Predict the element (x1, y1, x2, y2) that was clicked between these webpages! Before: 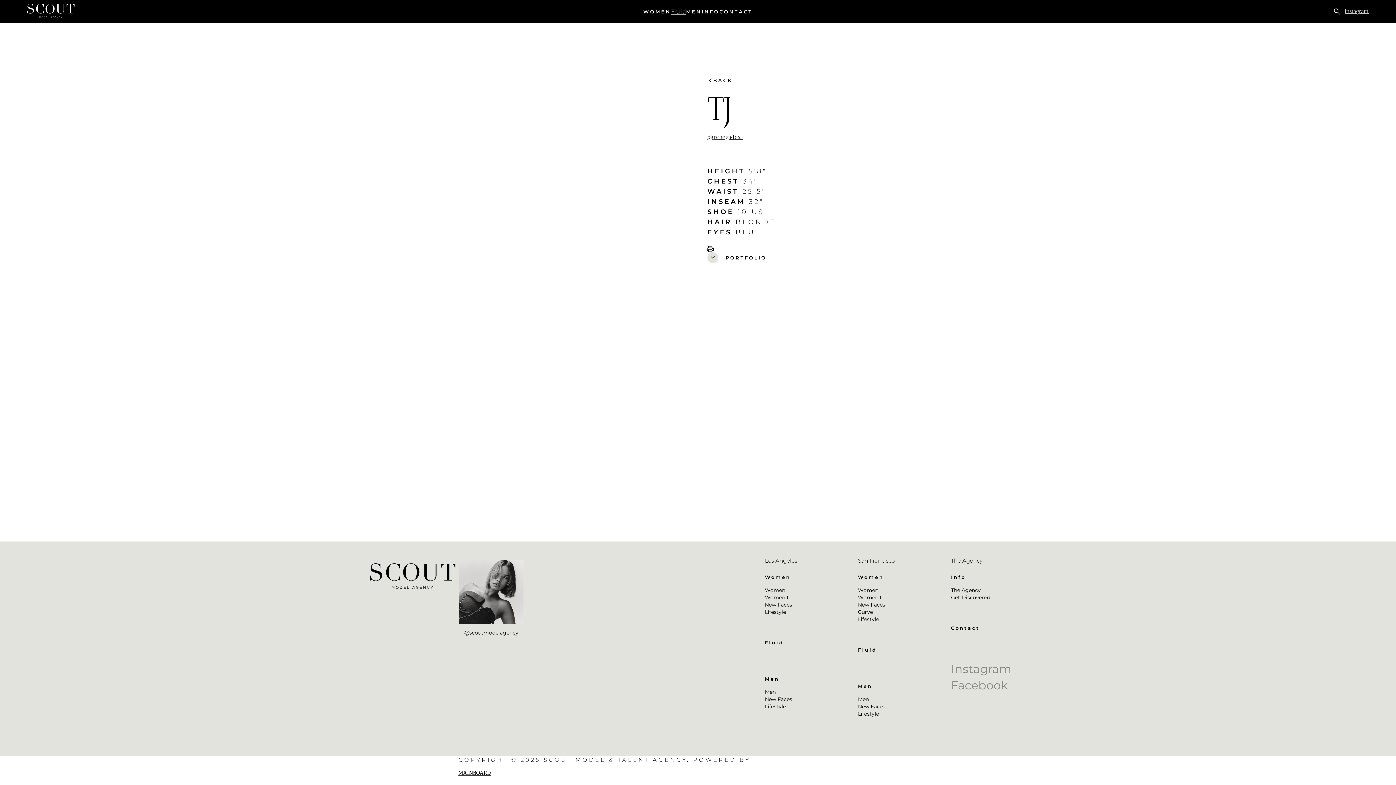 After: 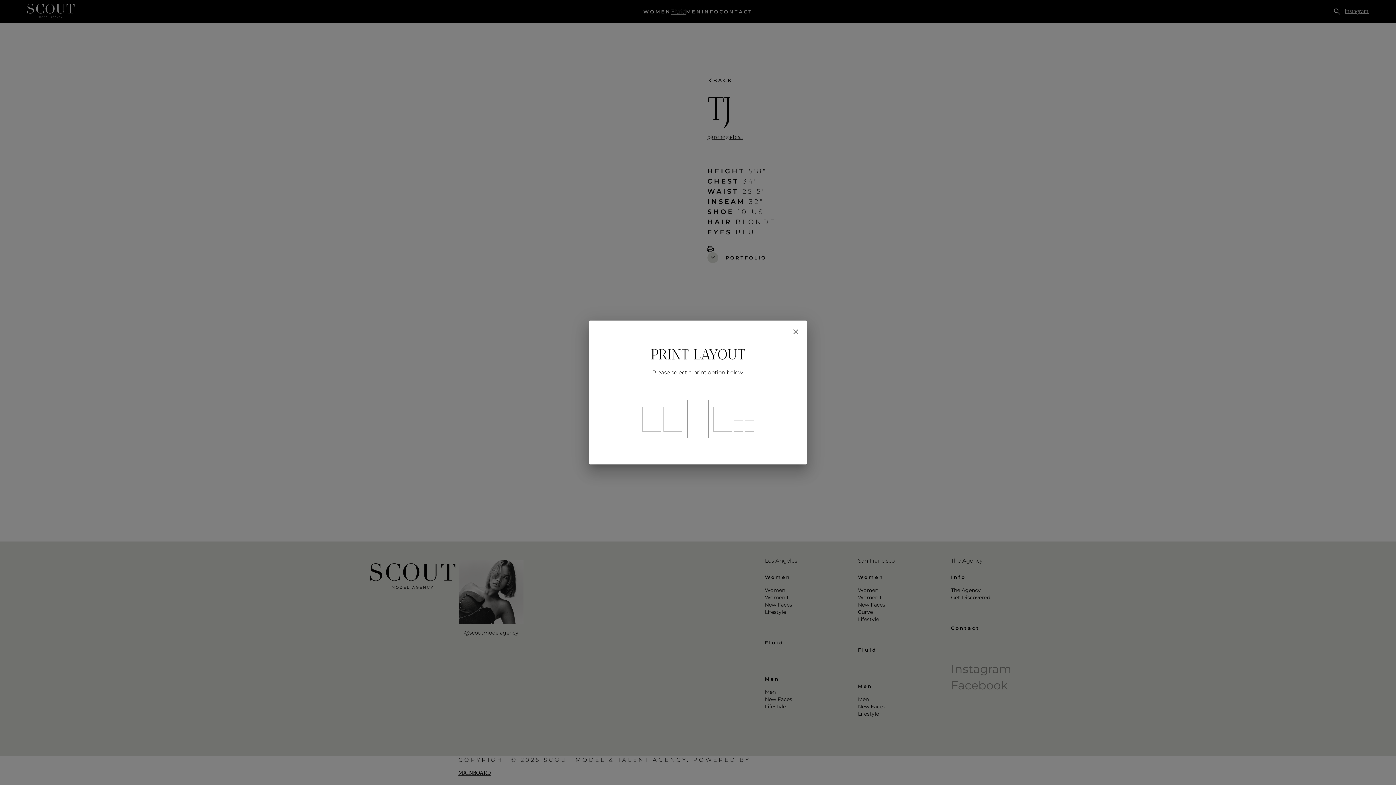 Action: label: print bbox: (707, 246, 713, 252)